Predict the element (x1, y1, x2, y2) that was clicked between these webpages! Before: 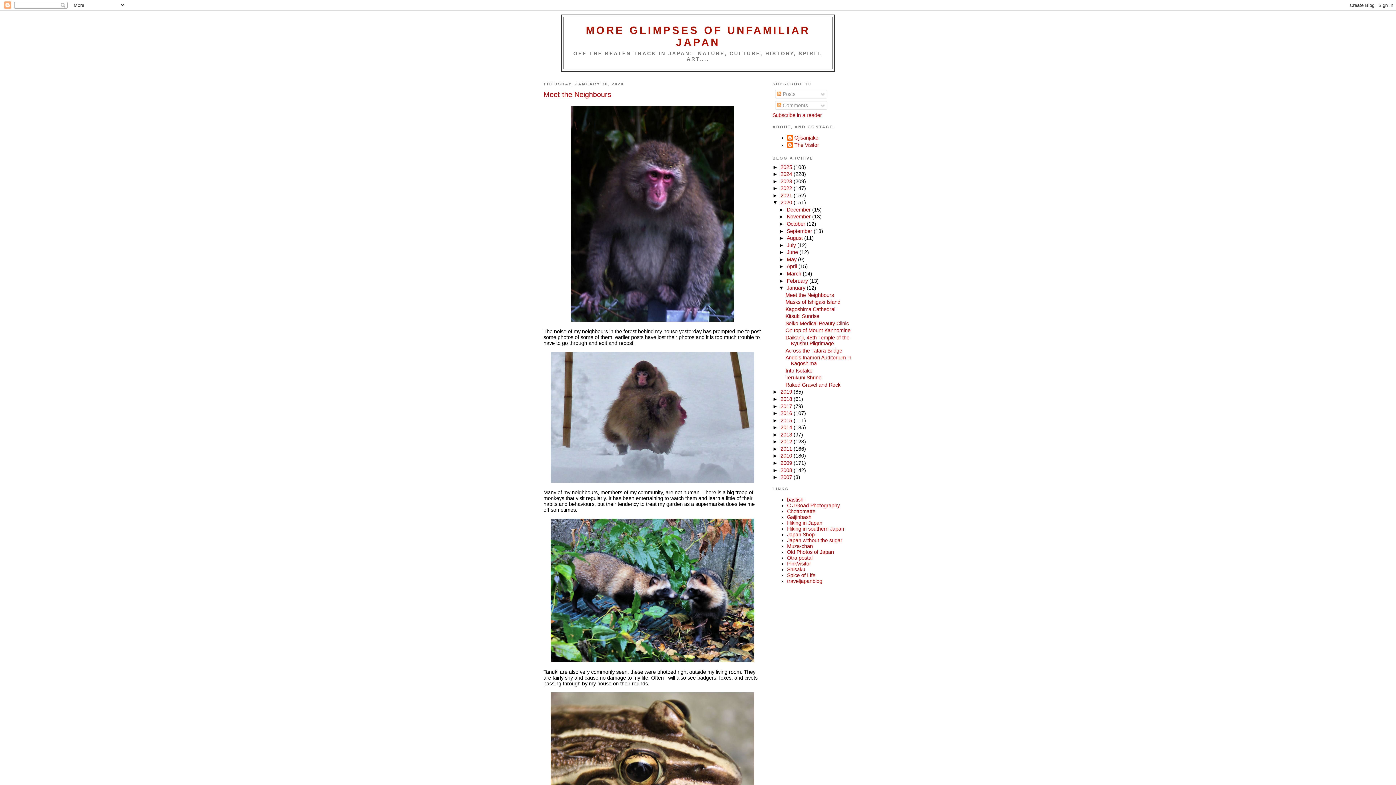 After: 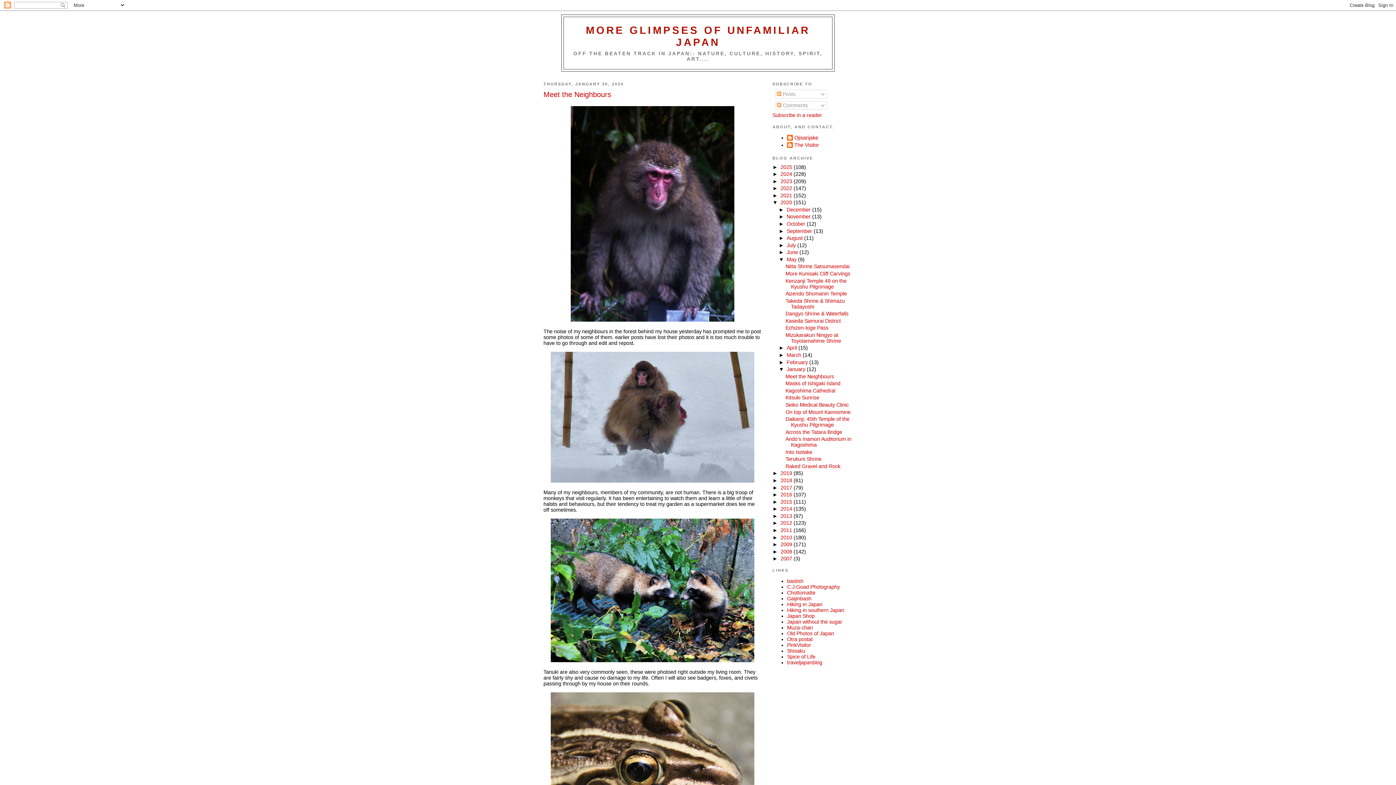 Action: bbox: (778, 256, 786, 262) label: ►  